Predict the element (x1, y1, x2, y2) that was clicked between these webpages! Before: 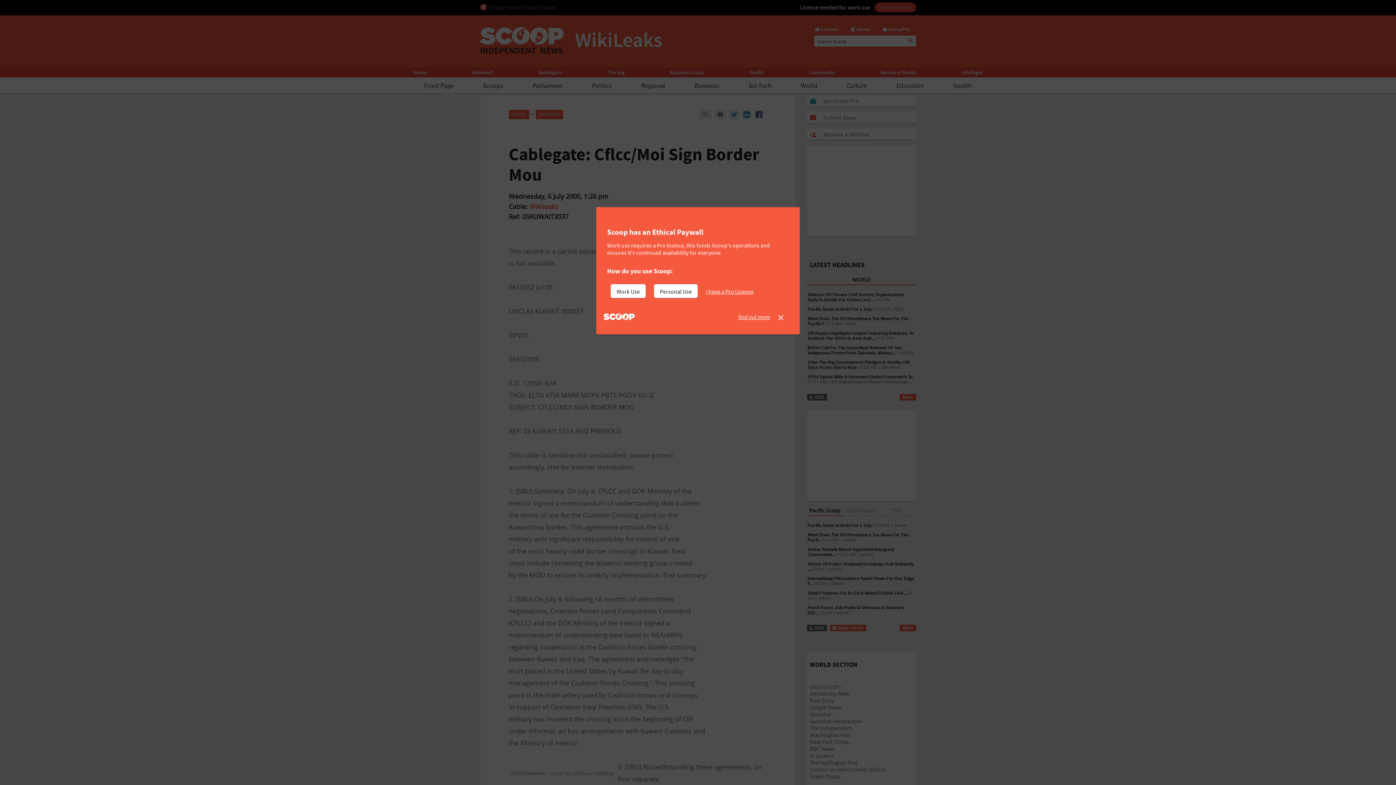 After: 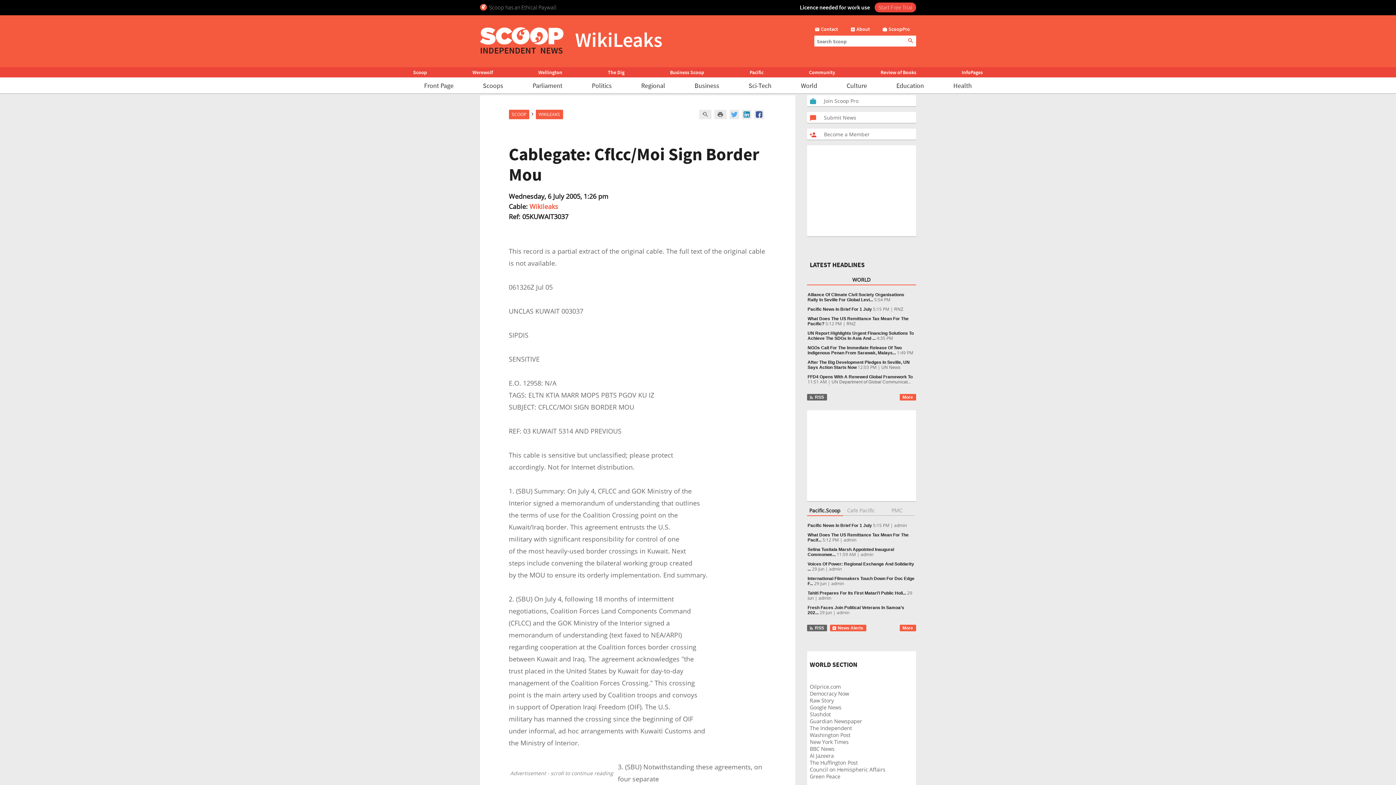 Action: bbox: (706, 284, 759, 298) label: I have a Pro Licence